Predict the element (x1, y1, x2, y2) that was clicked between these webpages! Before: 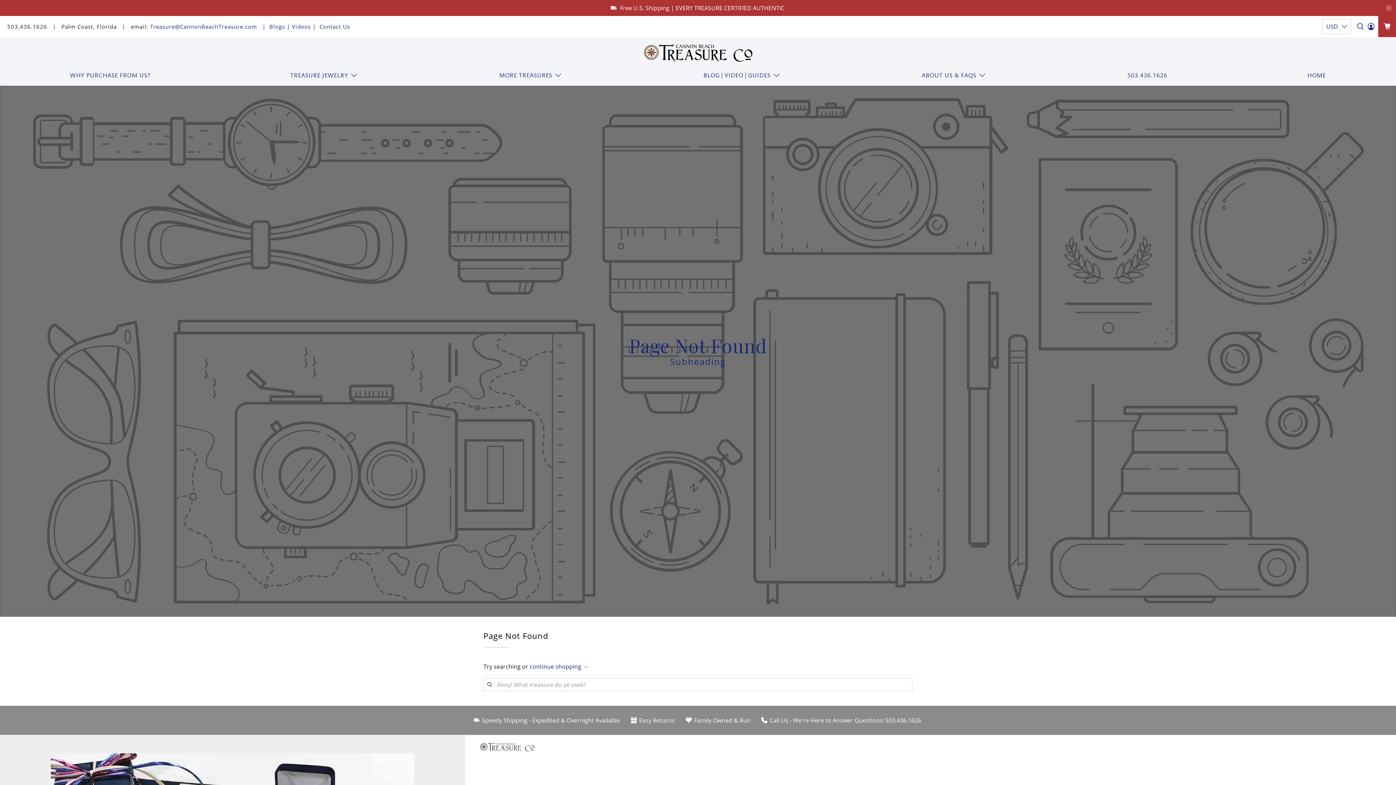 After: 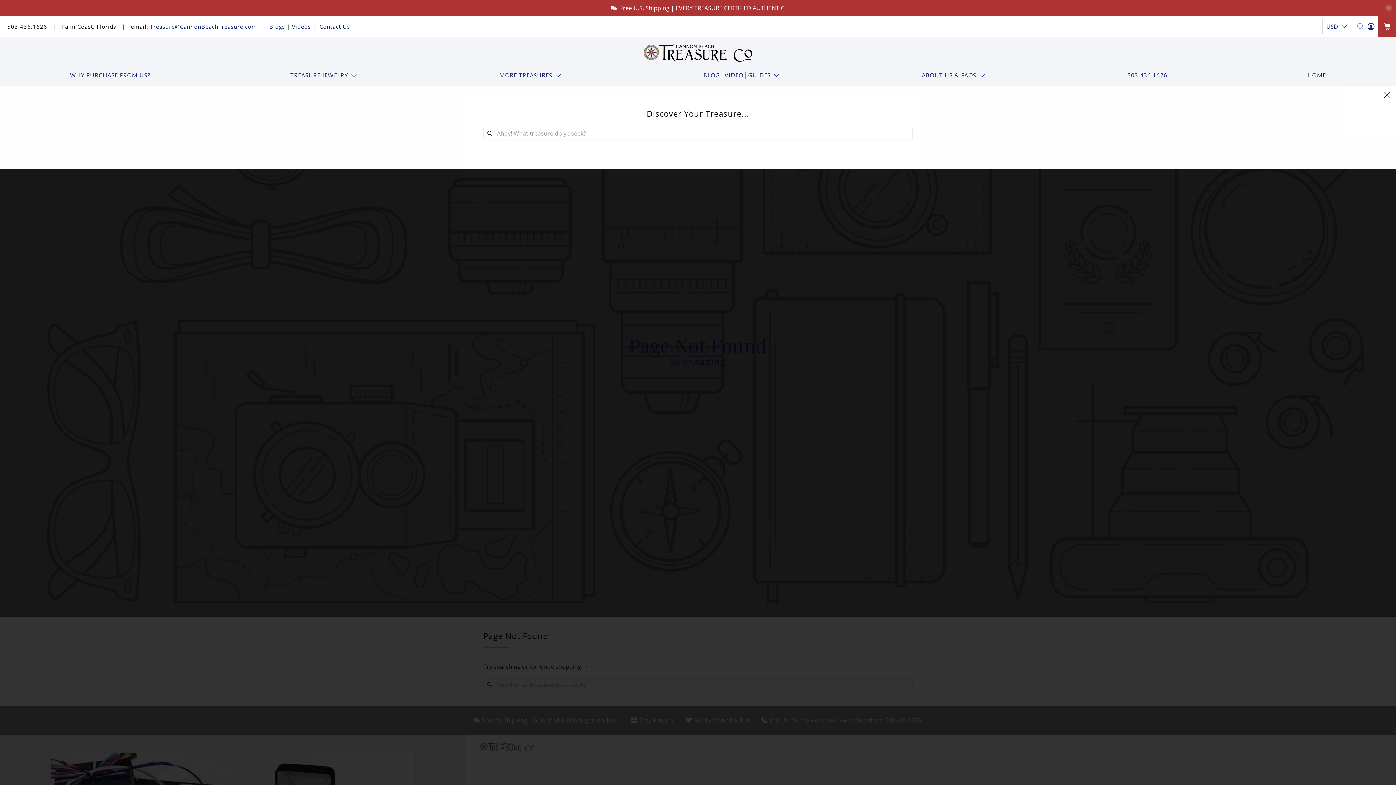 Action: bbox: (1355, 16, 1366, 37)